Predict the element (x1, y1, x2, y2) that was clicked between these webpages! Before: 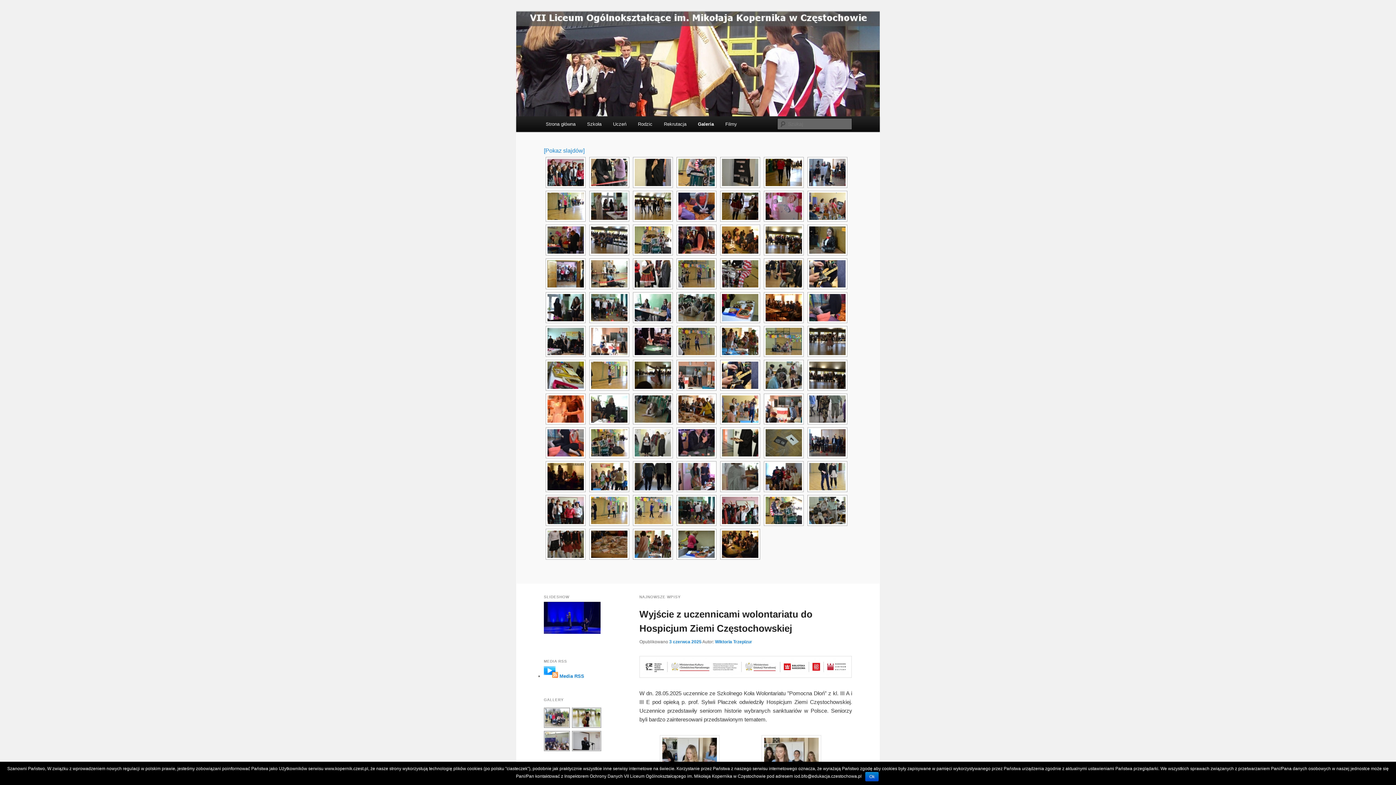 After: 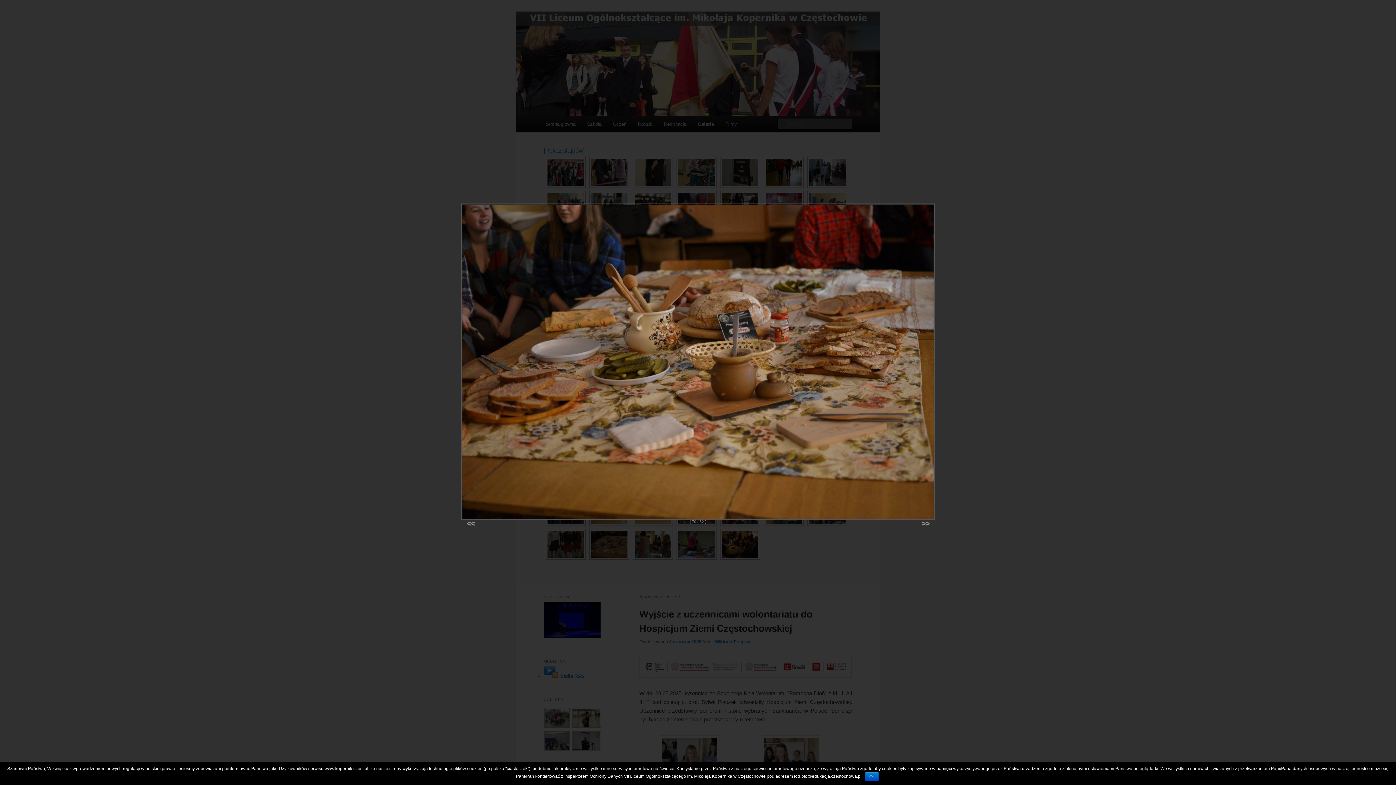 Action: bbox: (587, 528, 629, 559)